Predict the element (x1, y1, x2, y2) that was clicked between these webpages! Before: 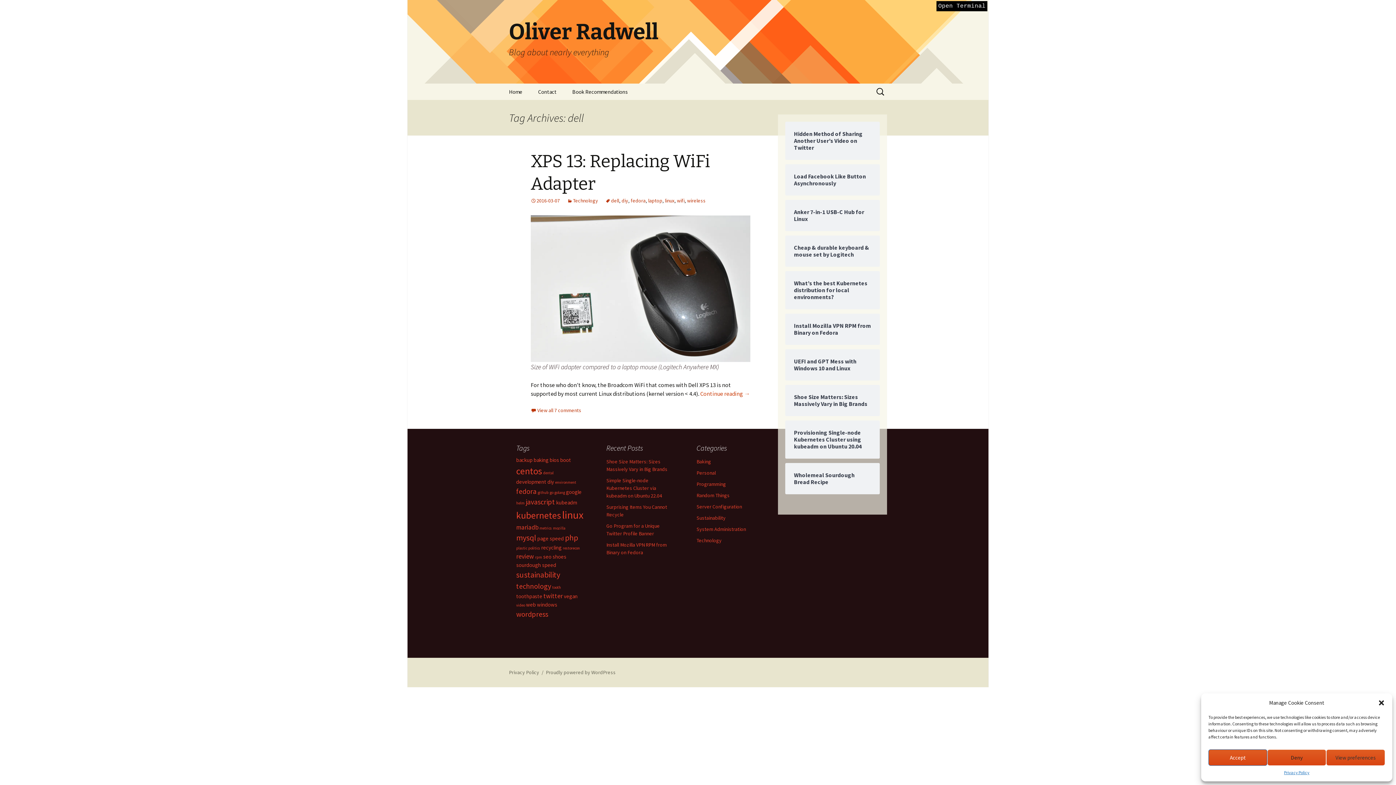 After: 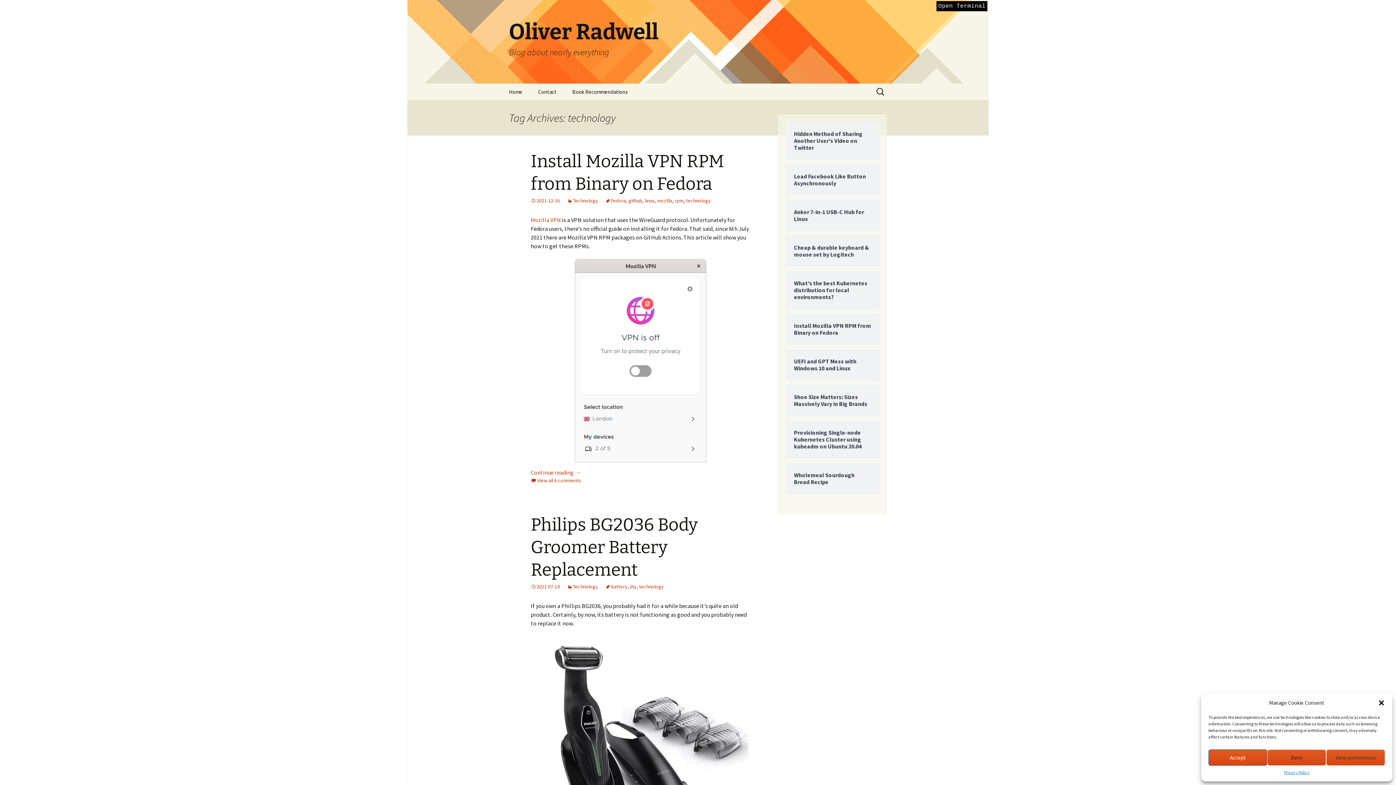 Action: bbox: (516, 581, 551, 590) label: technology (4 items)